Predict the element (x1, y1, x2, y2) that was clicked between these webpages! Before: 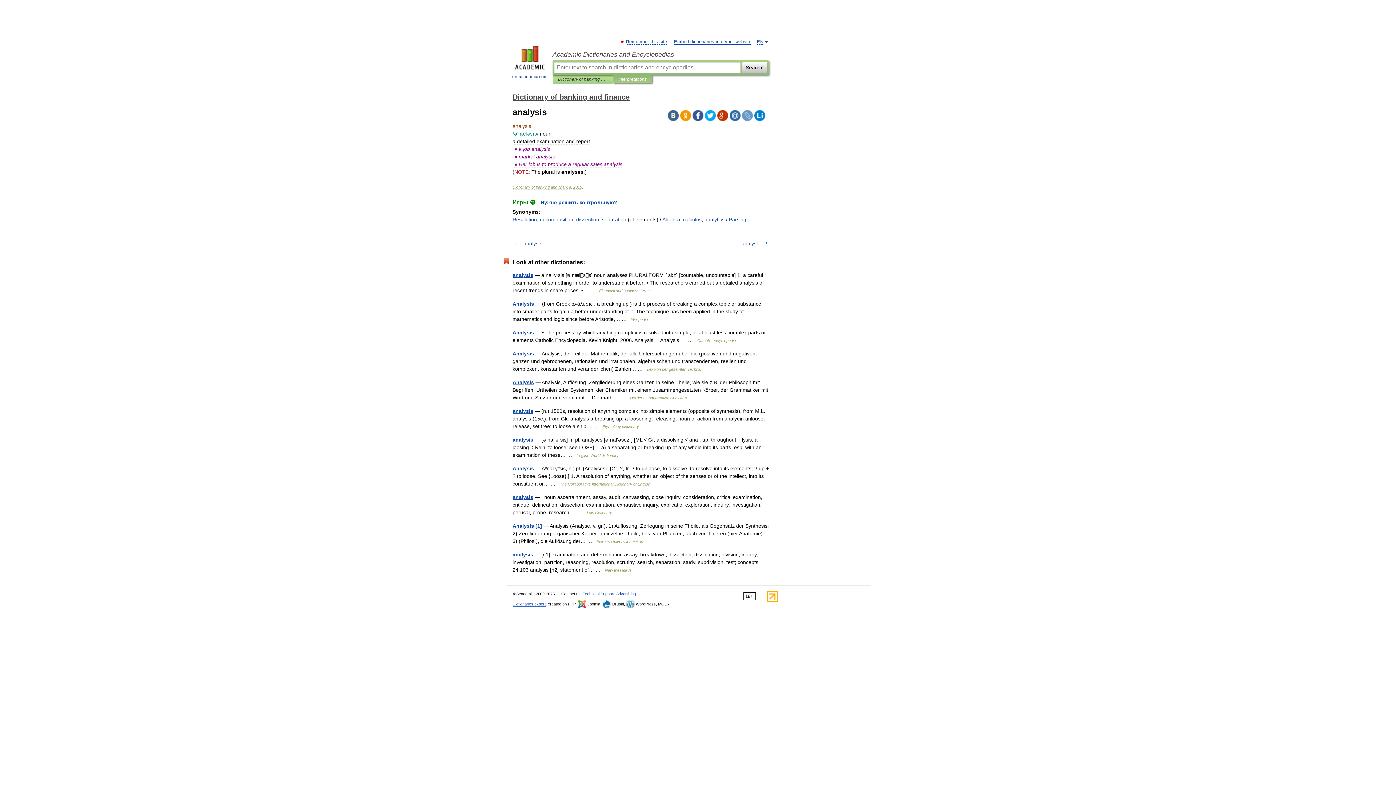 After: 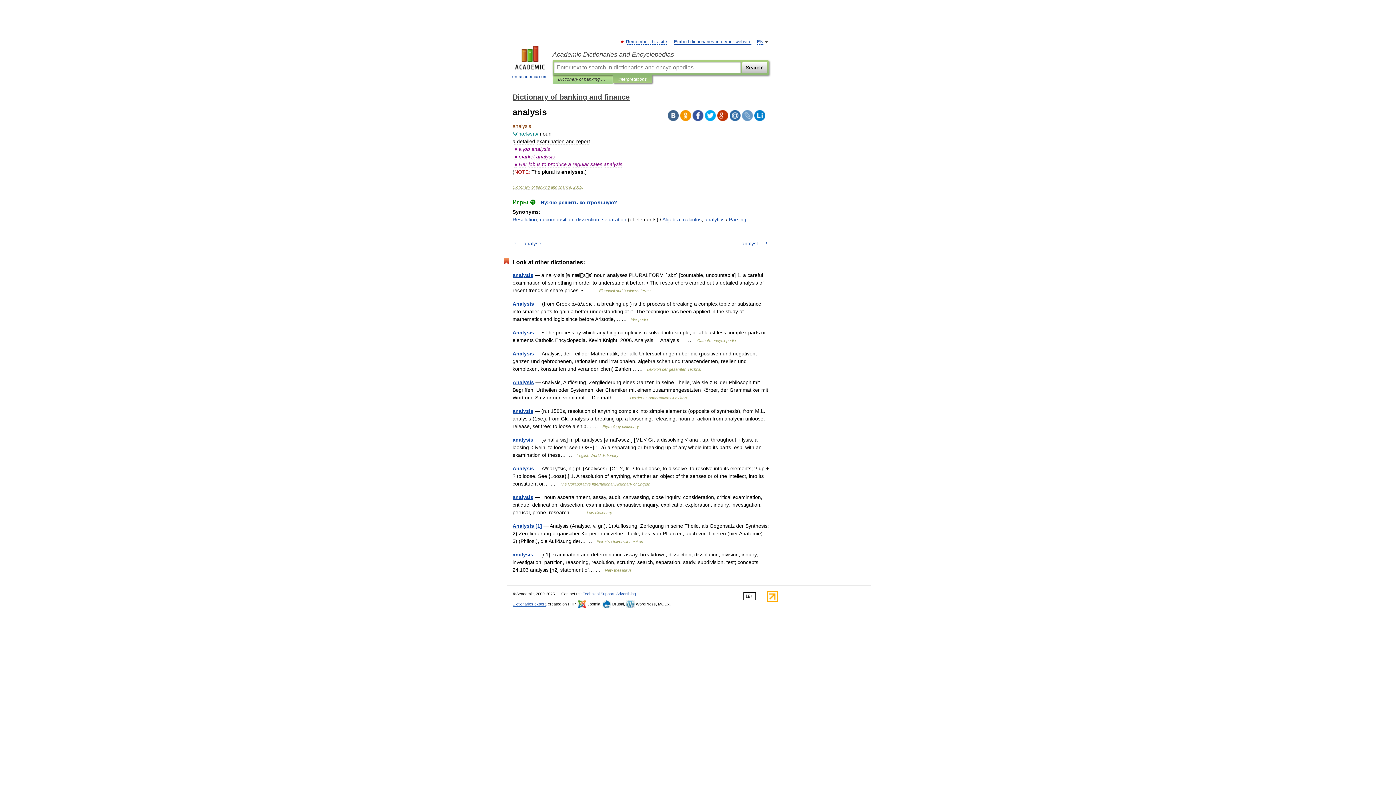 Action: bbox: (742, 110, 753, 121)